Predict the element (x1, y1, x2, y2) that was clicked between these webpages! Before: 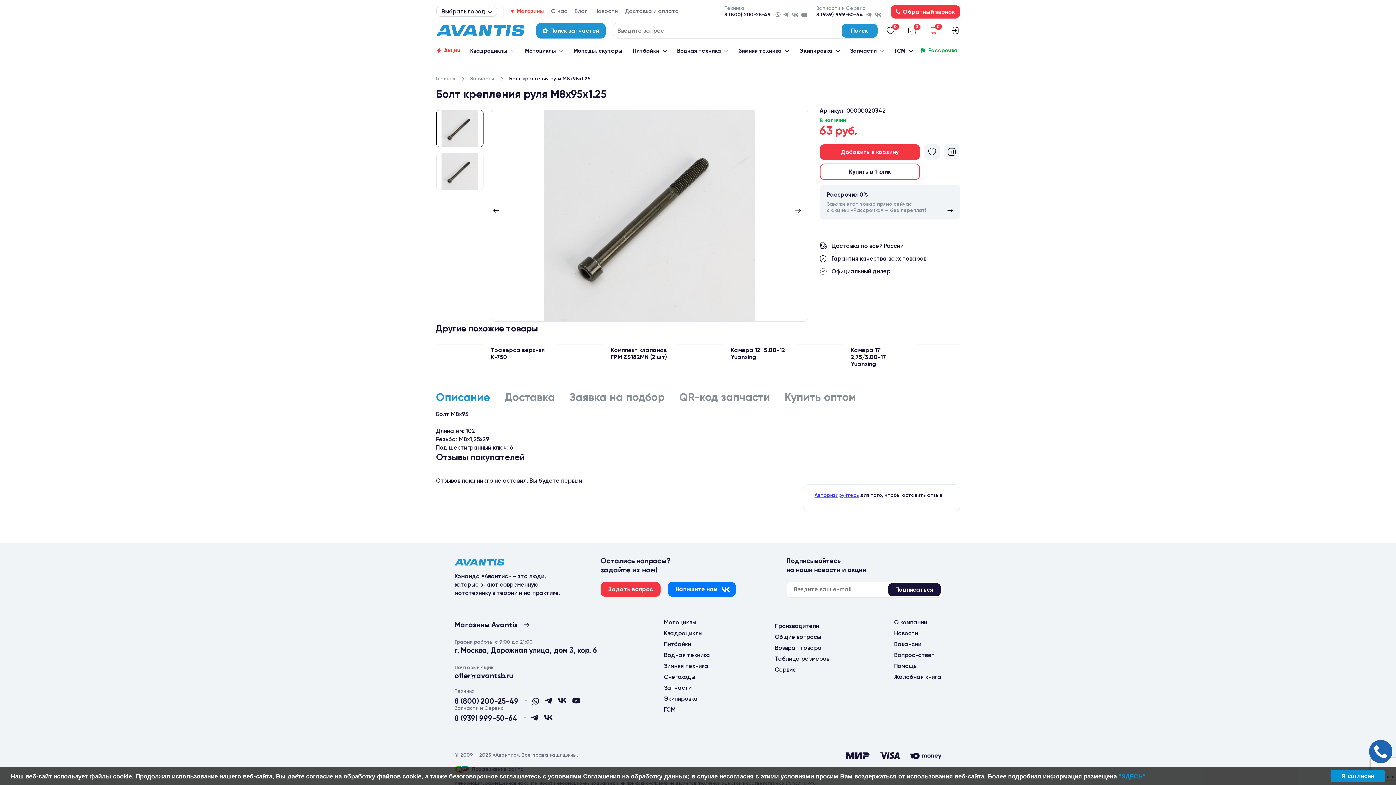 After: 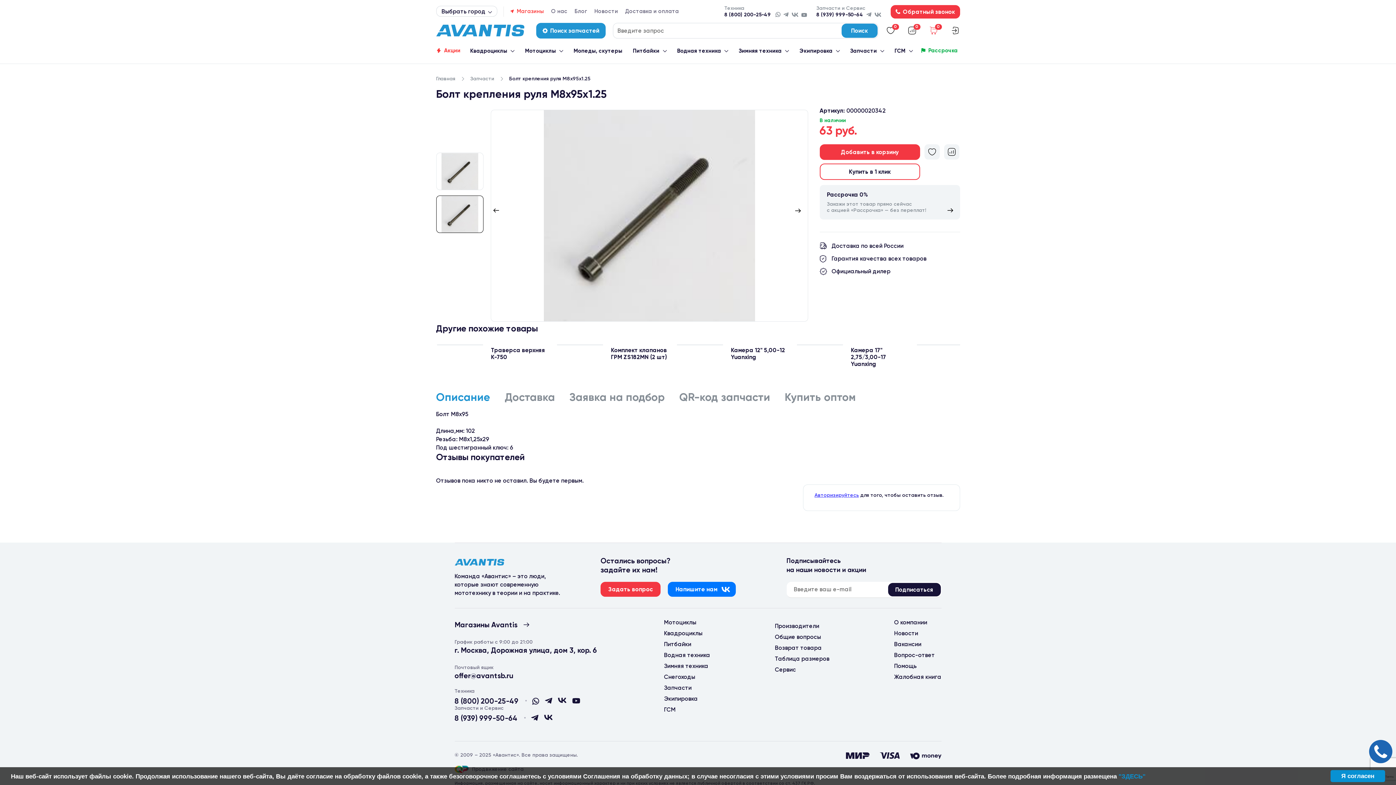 Action: bbox: (493, 208, 499, 212) label: Previous